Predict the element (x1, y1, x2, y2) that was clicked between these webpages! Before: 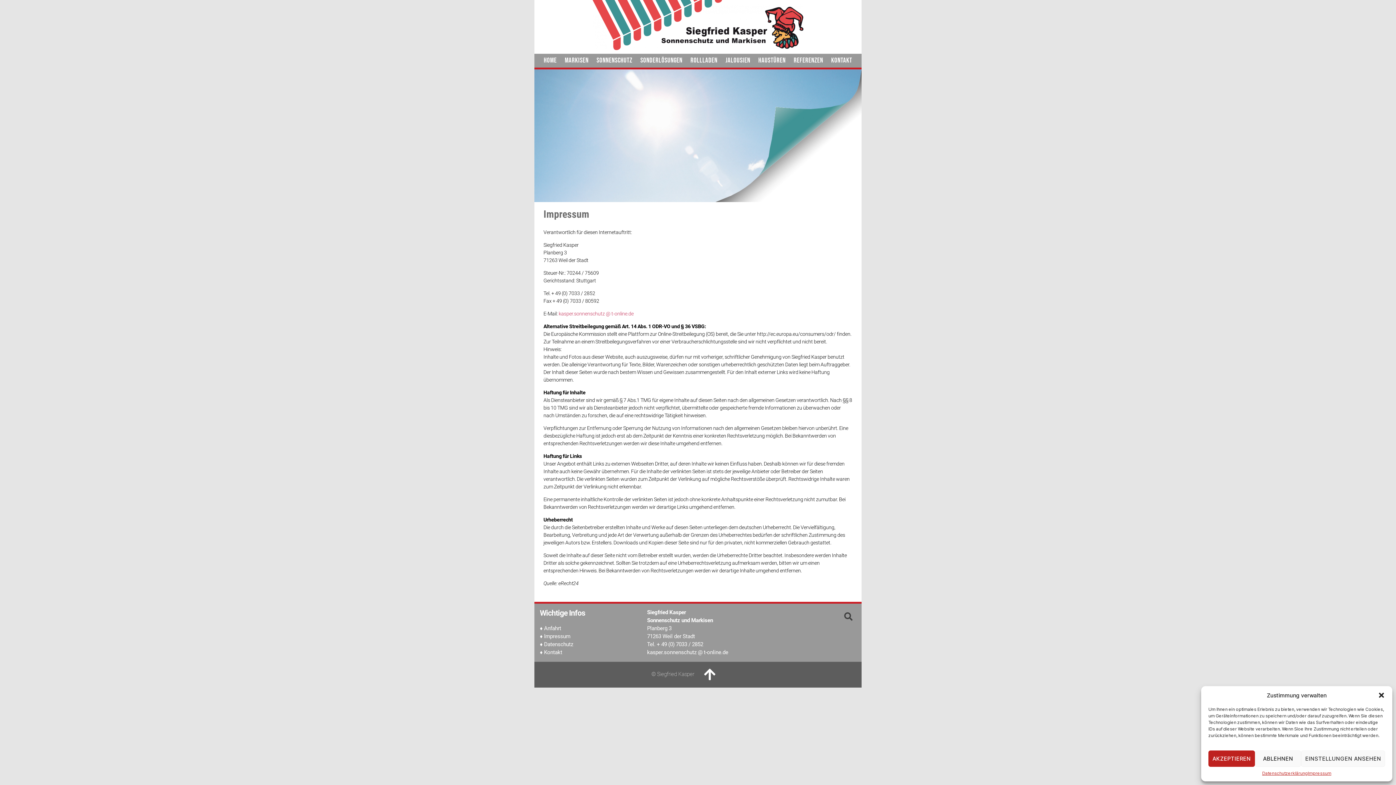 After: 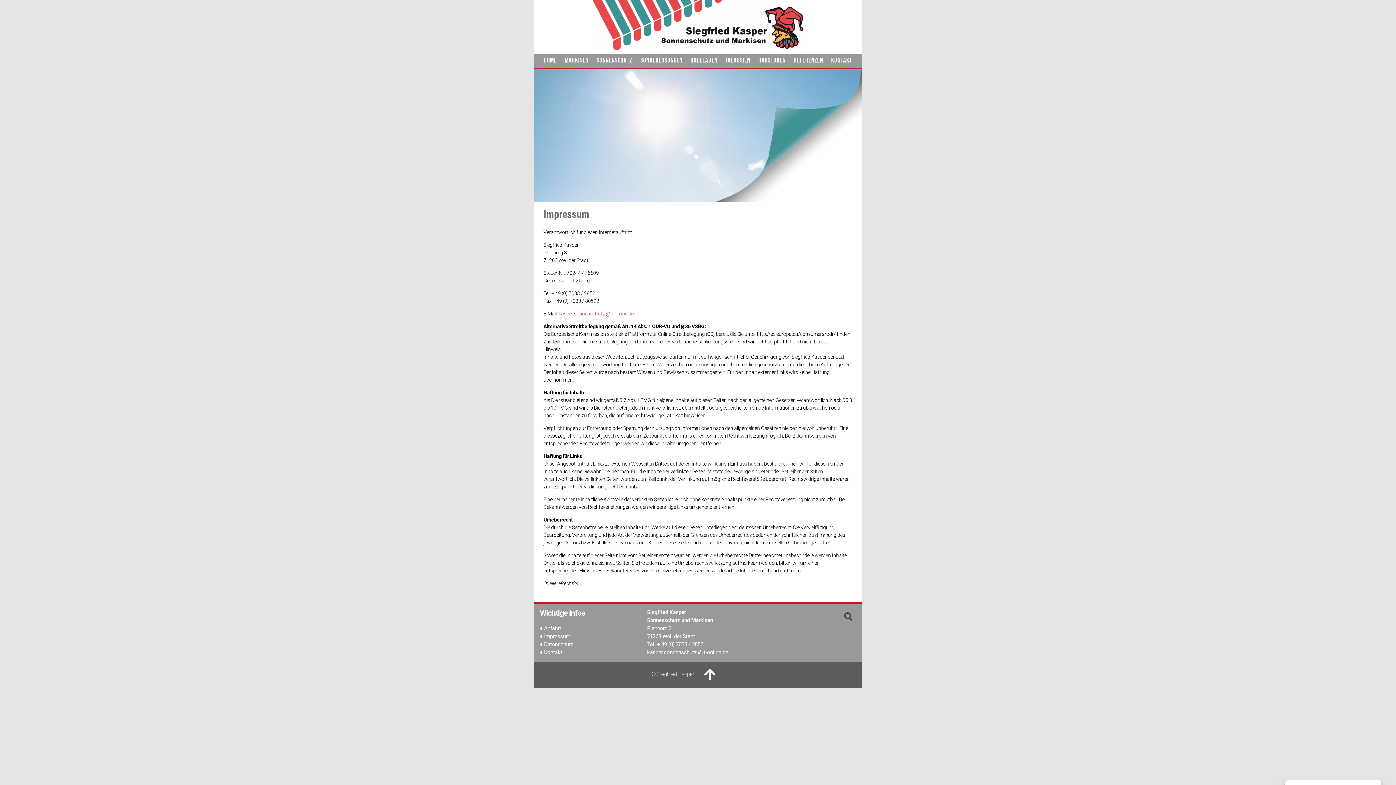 Action: label: Dialog schließen bbox: (1378, 692, 1385, 699)